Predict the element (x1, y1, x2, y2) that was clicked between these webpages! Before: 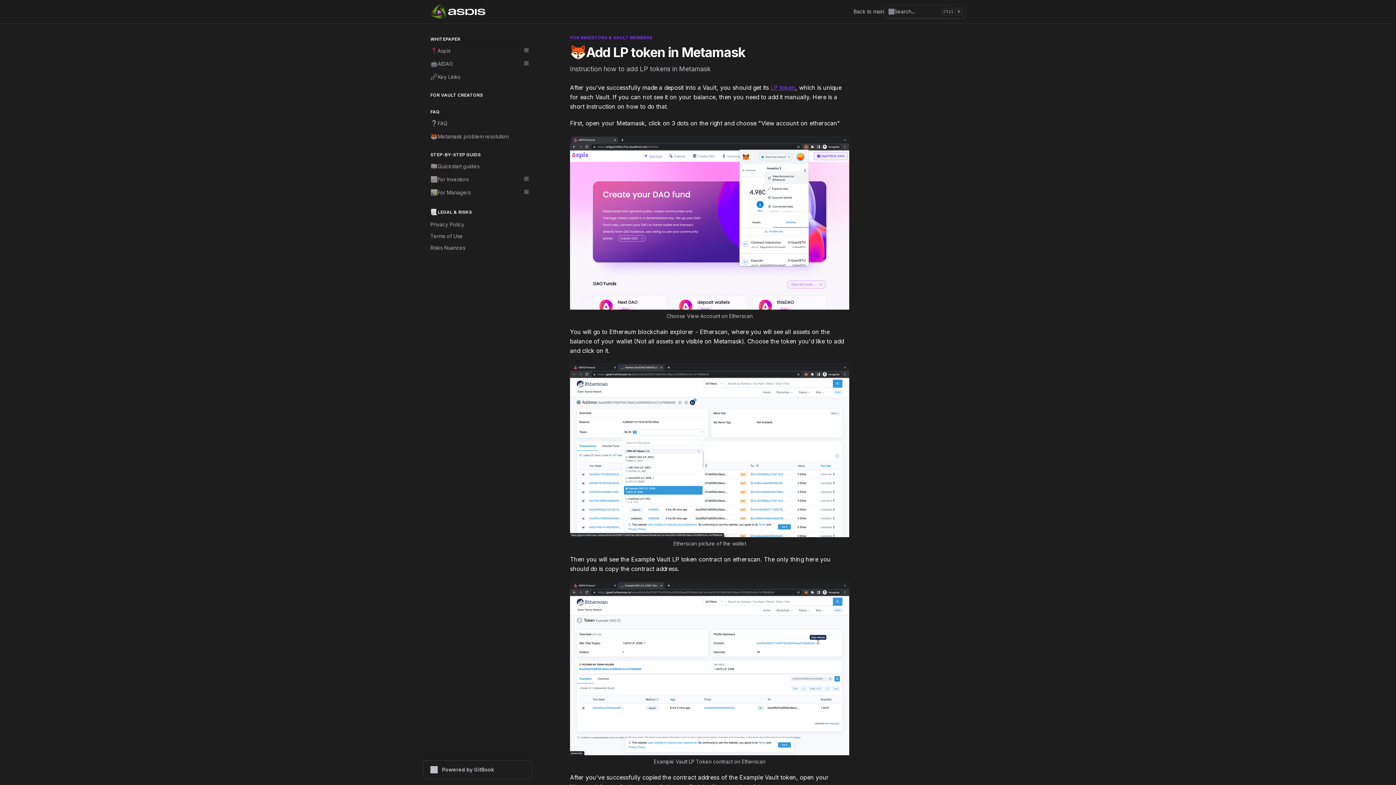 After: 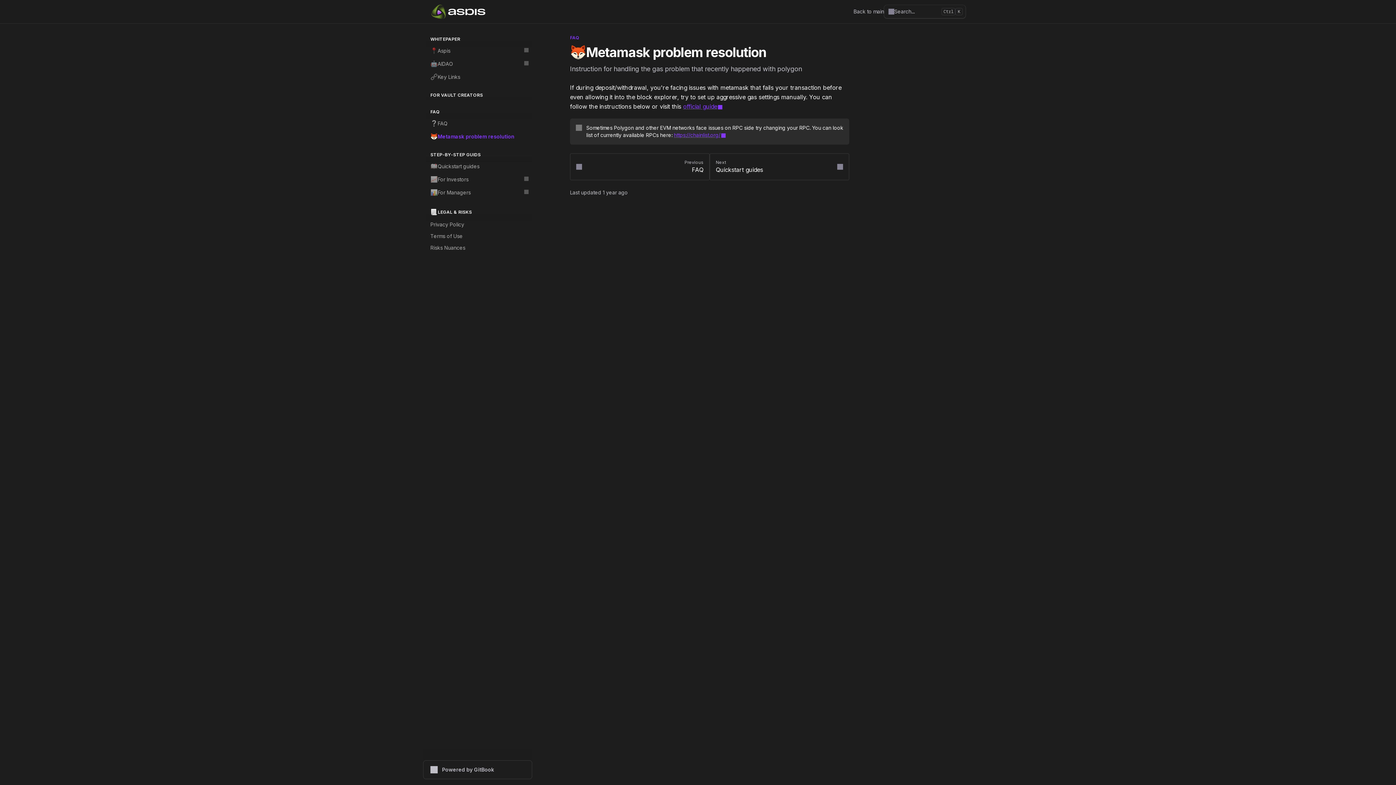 Action: label: 🦊
Metamask problem resolution bbox: (426, 130, 532, 143)